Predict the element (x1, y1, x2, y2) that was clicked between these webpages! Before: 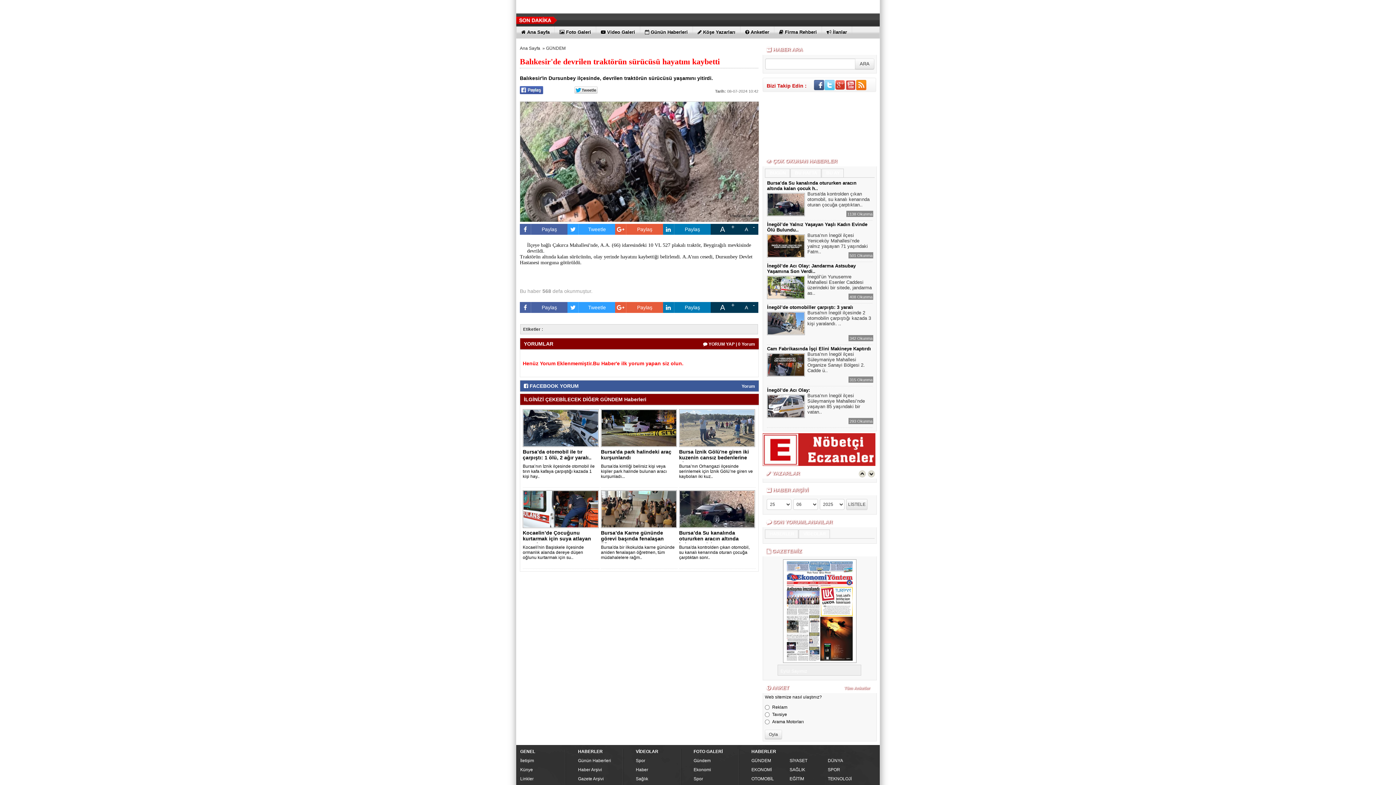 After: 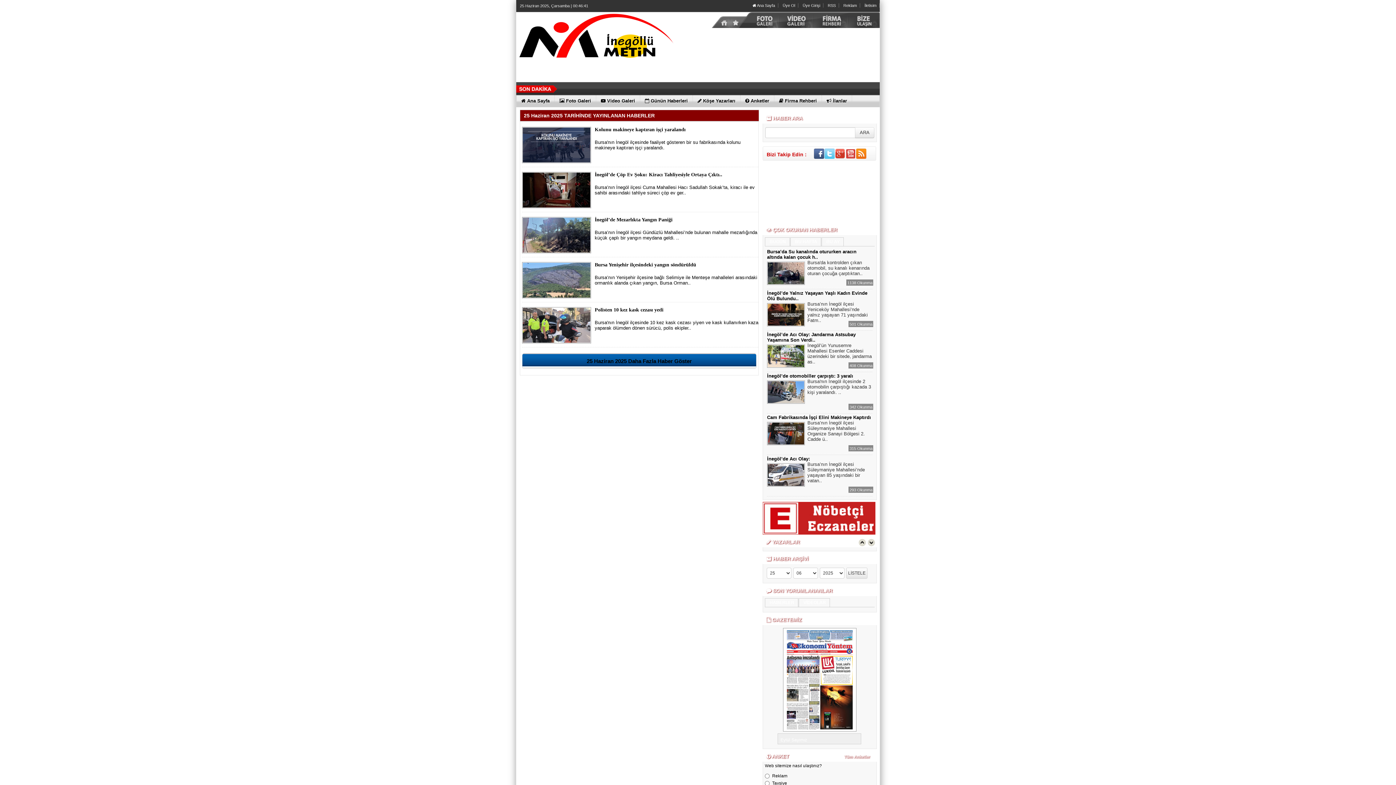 Action: label:  Günün Haberleri bbox: (640, 26, 693, 38)